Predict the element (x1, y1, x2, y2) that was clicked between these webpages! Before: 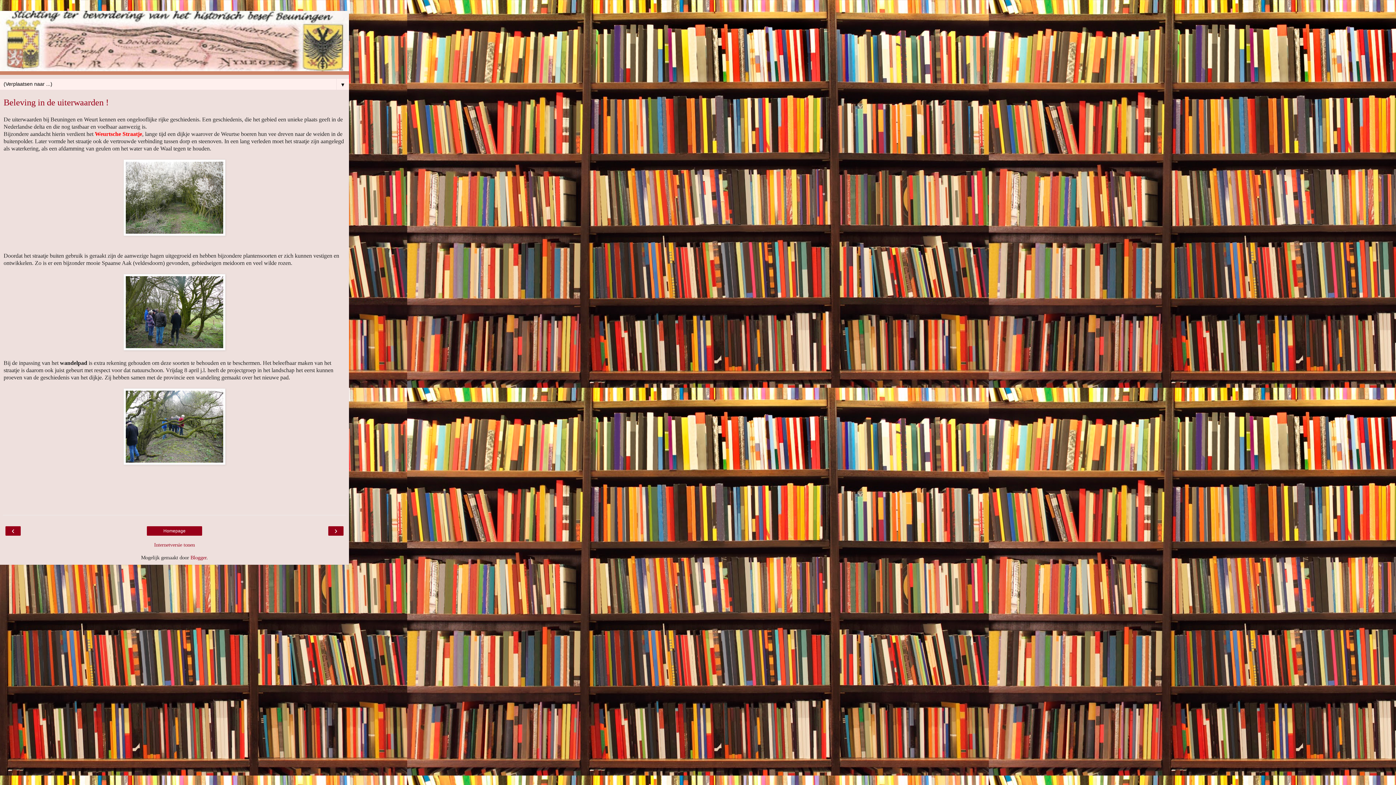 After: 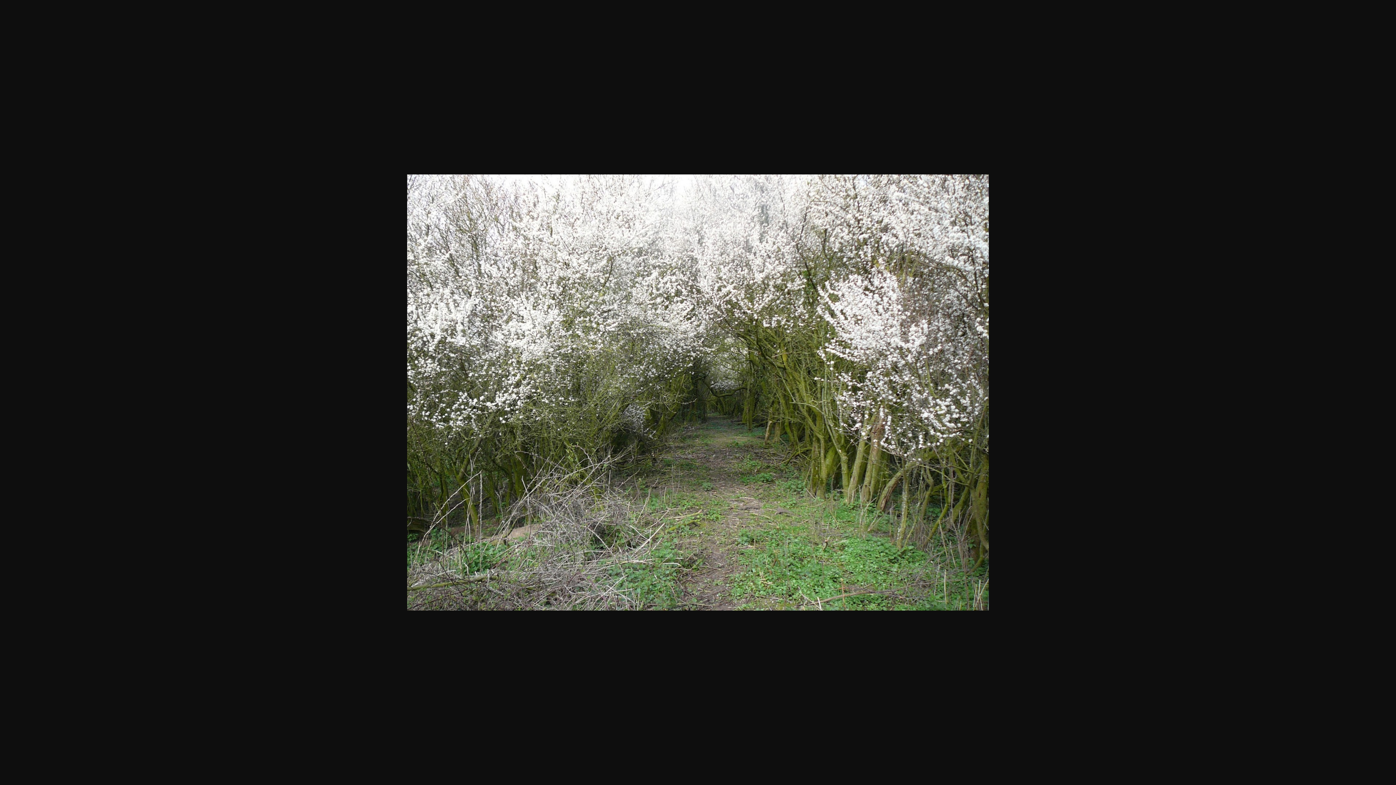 Action: bbox: (123, 231, 225, 237)